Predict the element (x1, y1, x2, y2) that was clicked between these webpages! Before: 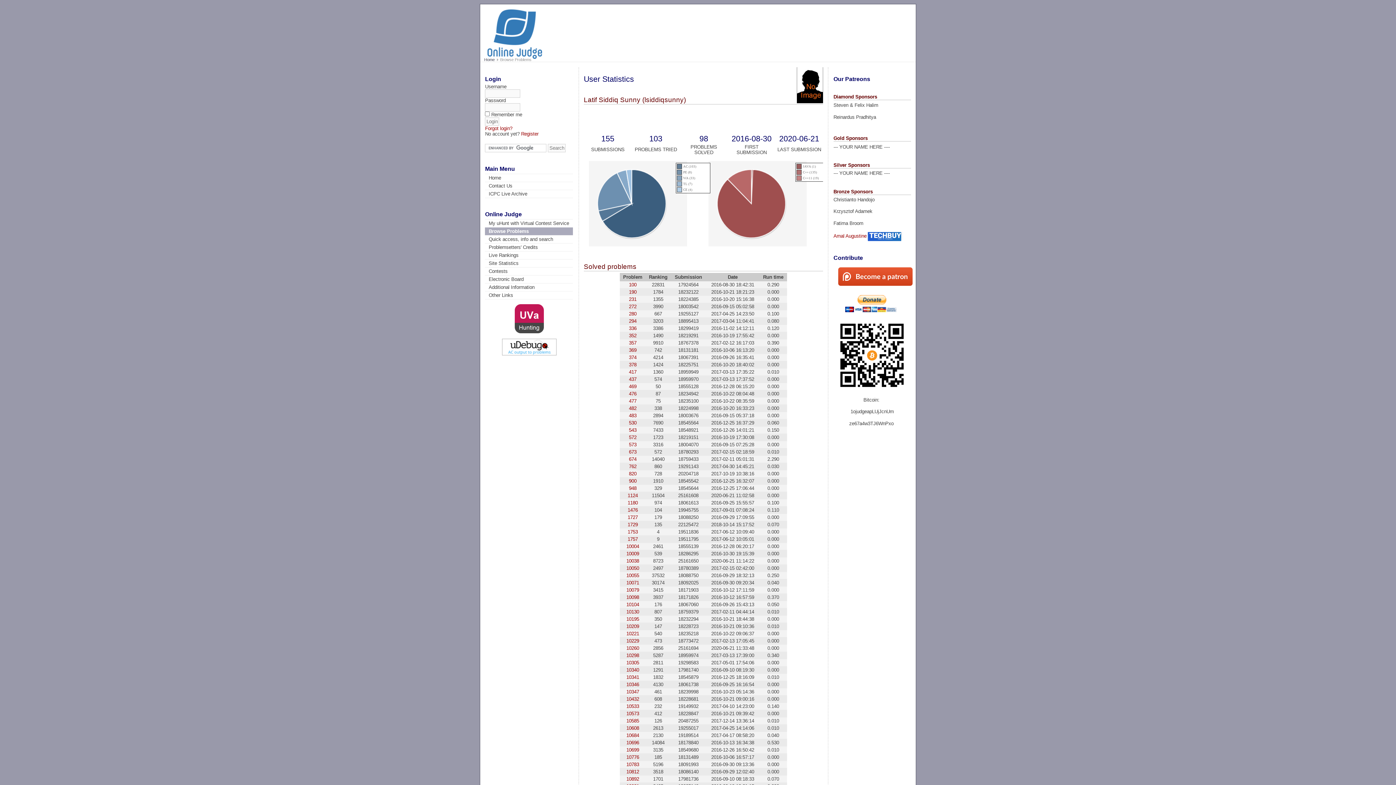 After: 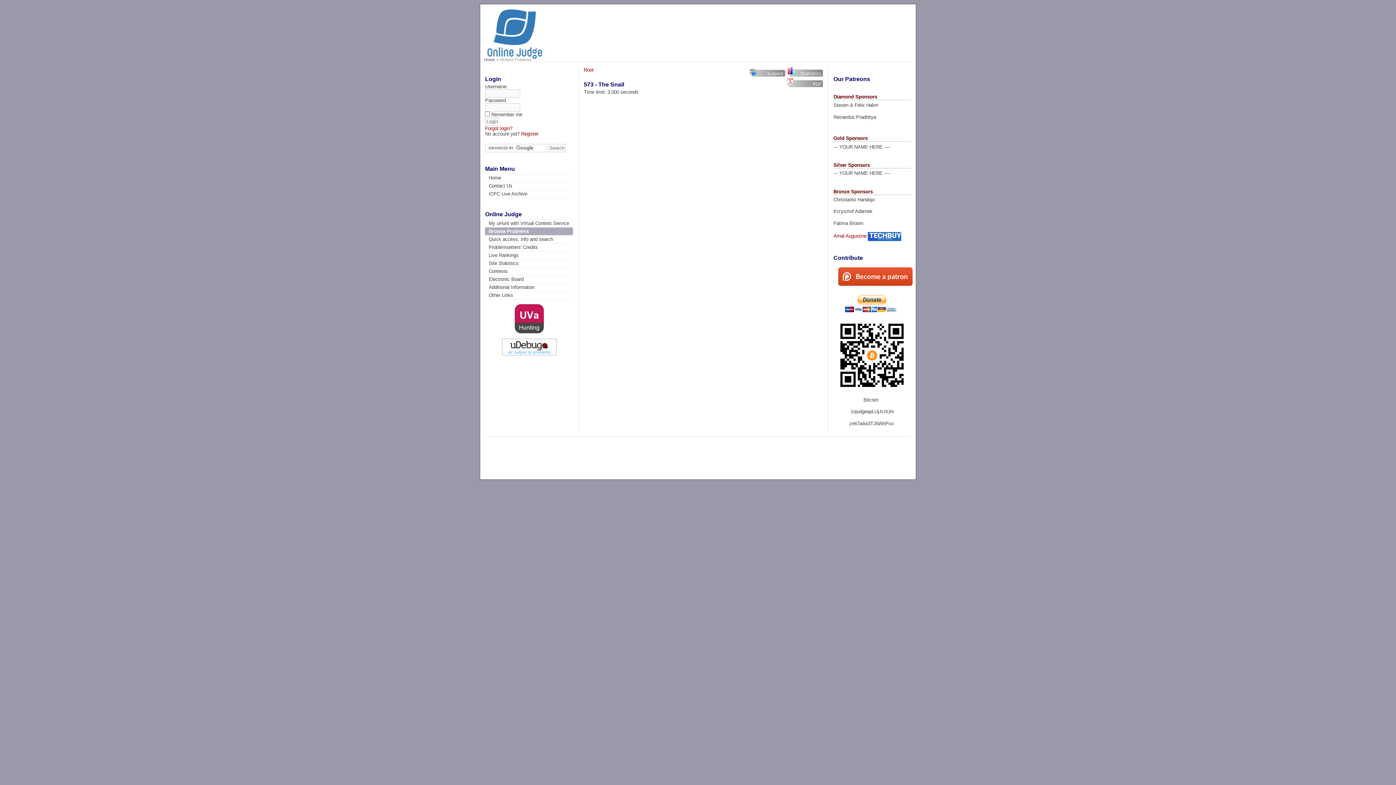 Action: bbox: (629, 442, 636, 447) label: 573